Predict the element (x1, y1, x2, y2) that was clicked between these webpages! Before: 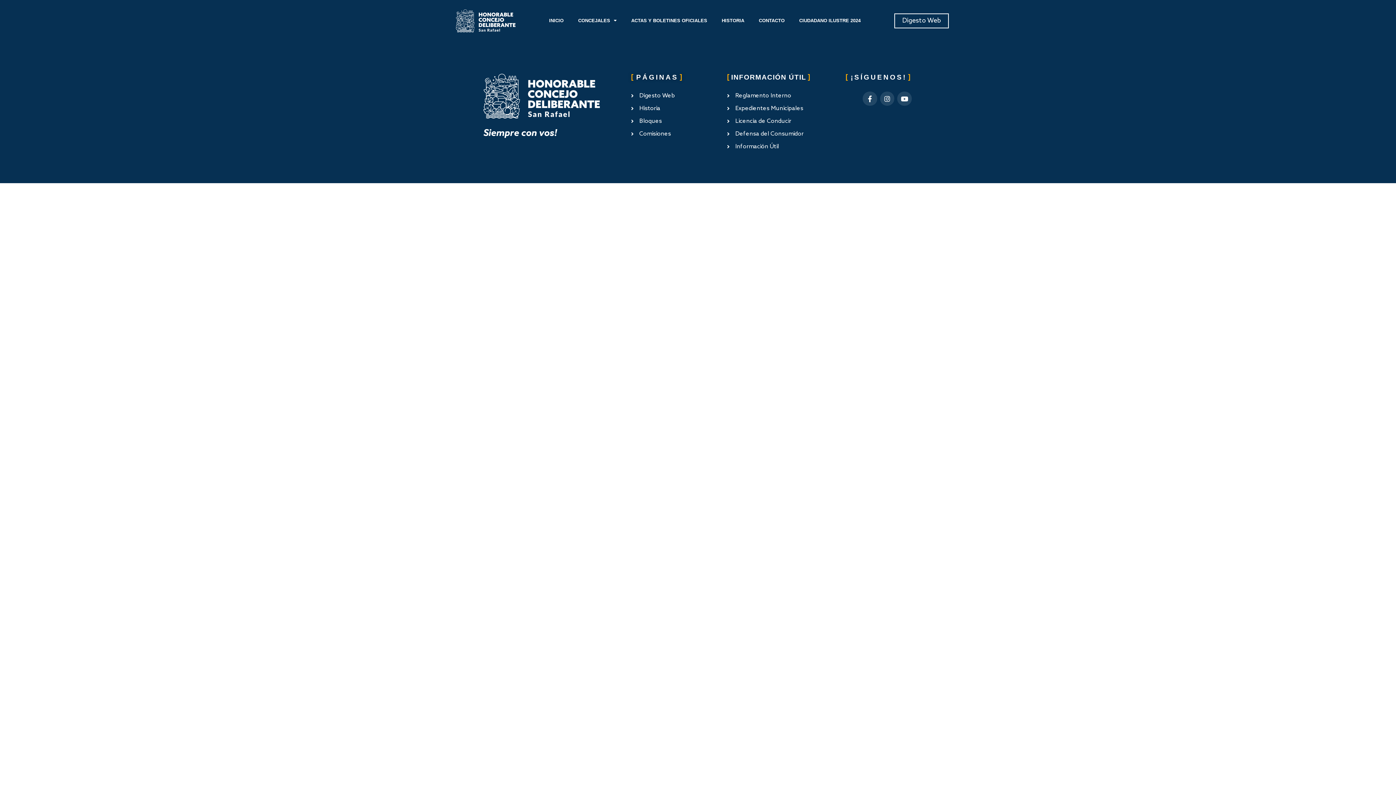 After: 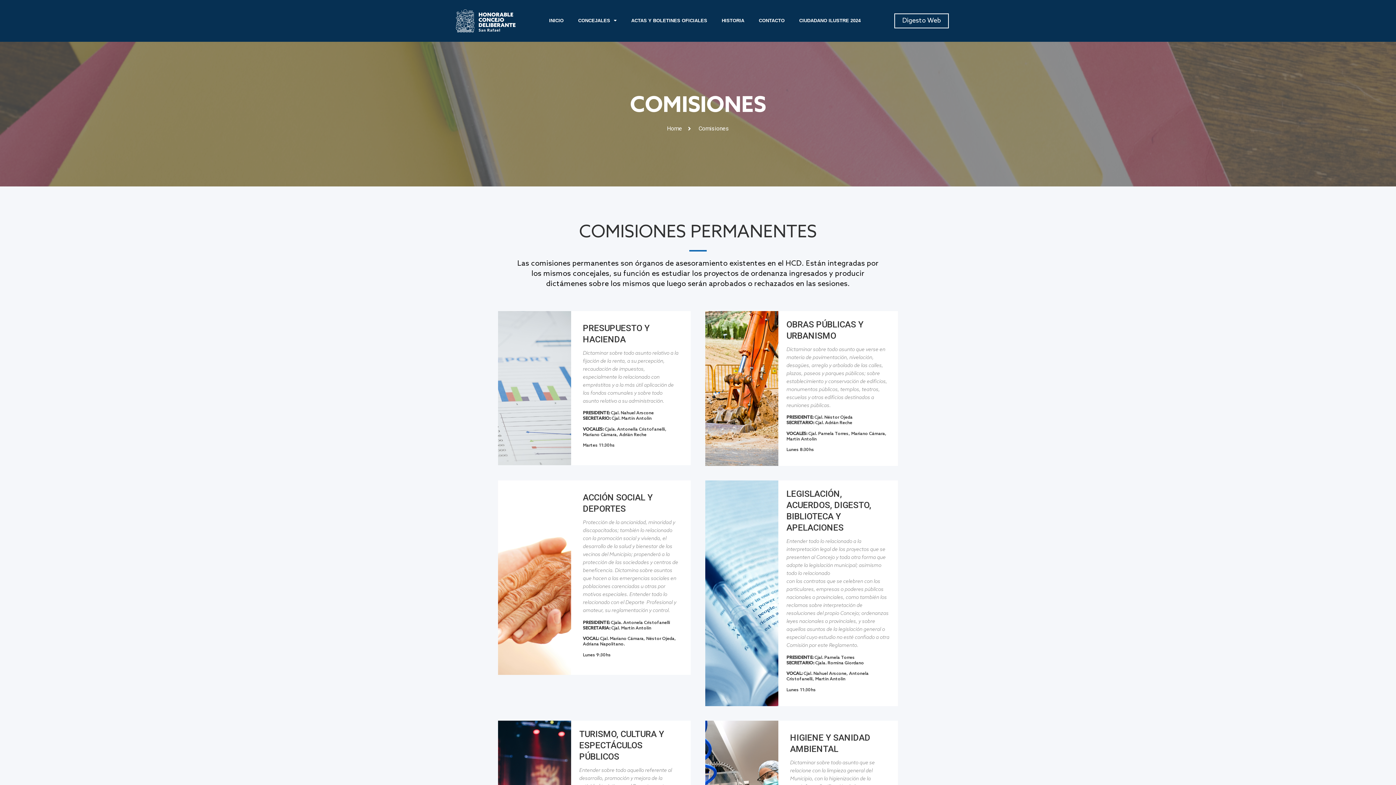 Action: label: Comisiones bbox: (631, 129, 719, 138)